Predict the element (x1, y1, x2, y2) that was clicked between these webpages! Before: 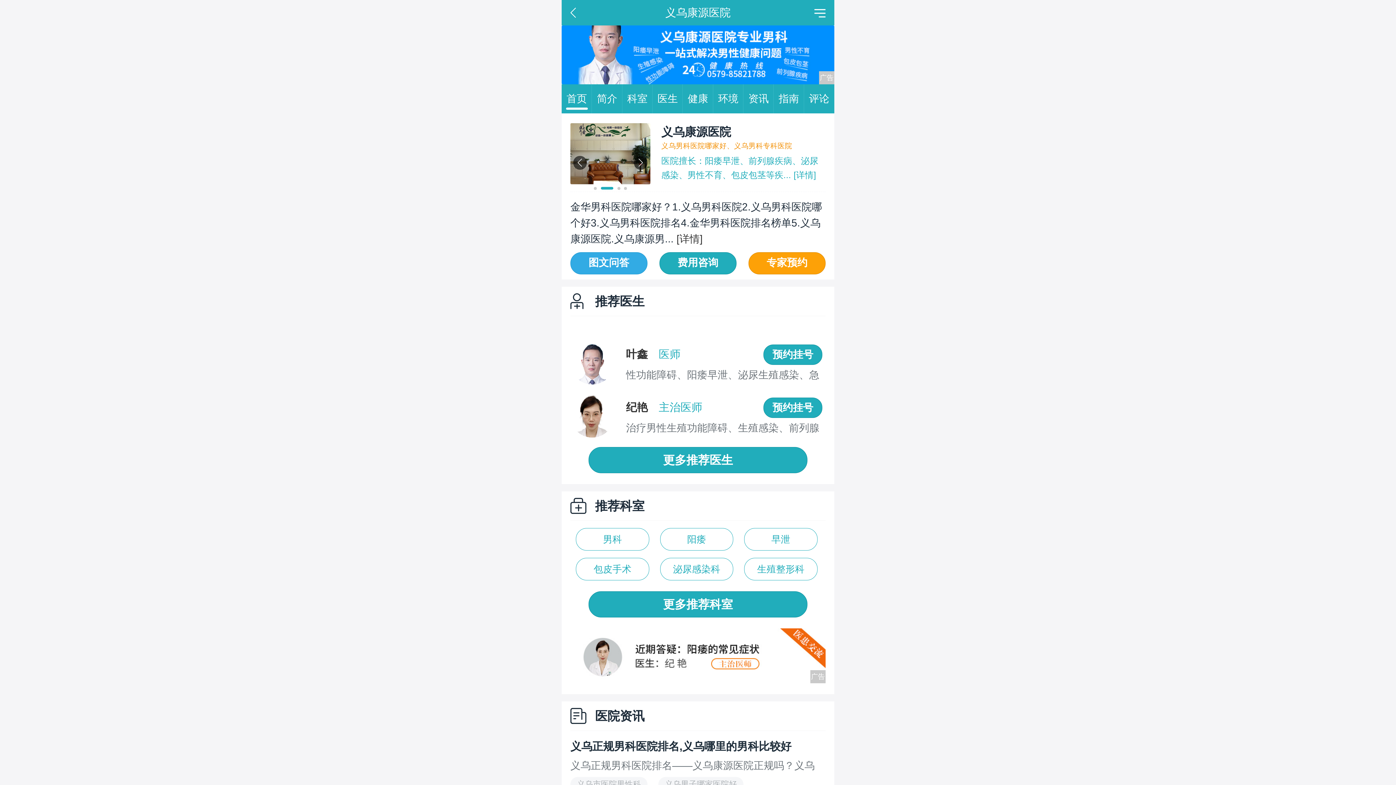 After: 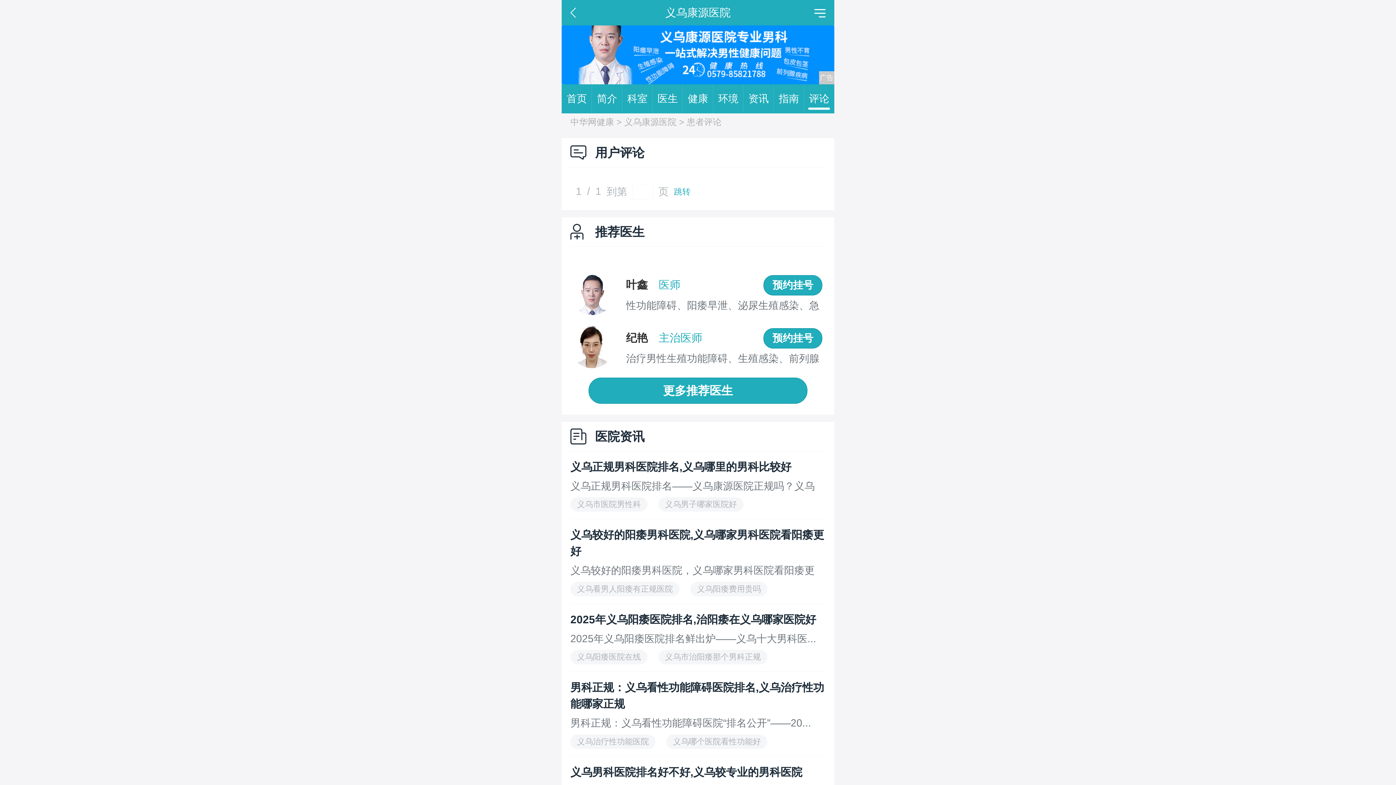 Action: label: 评论 bbox: (804, 84, 834, 113)